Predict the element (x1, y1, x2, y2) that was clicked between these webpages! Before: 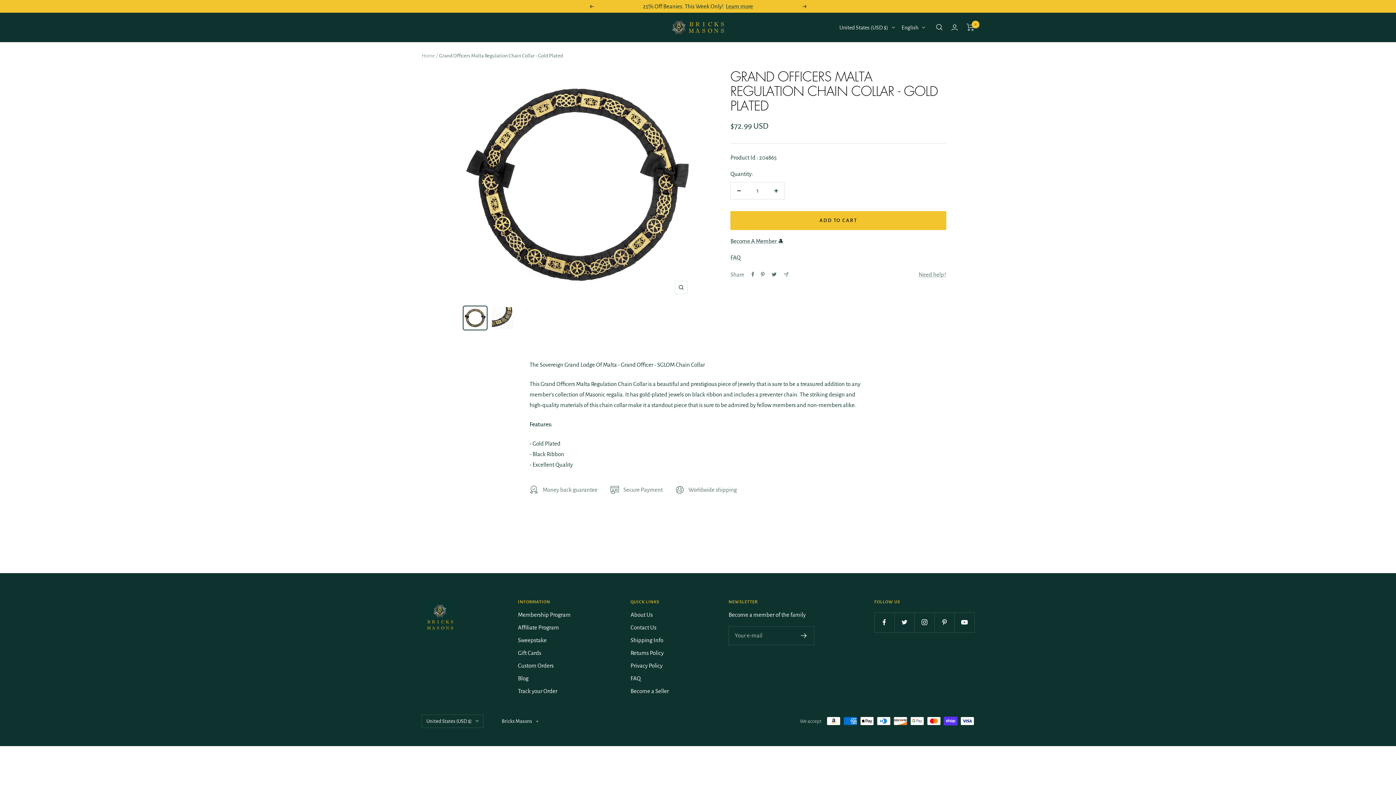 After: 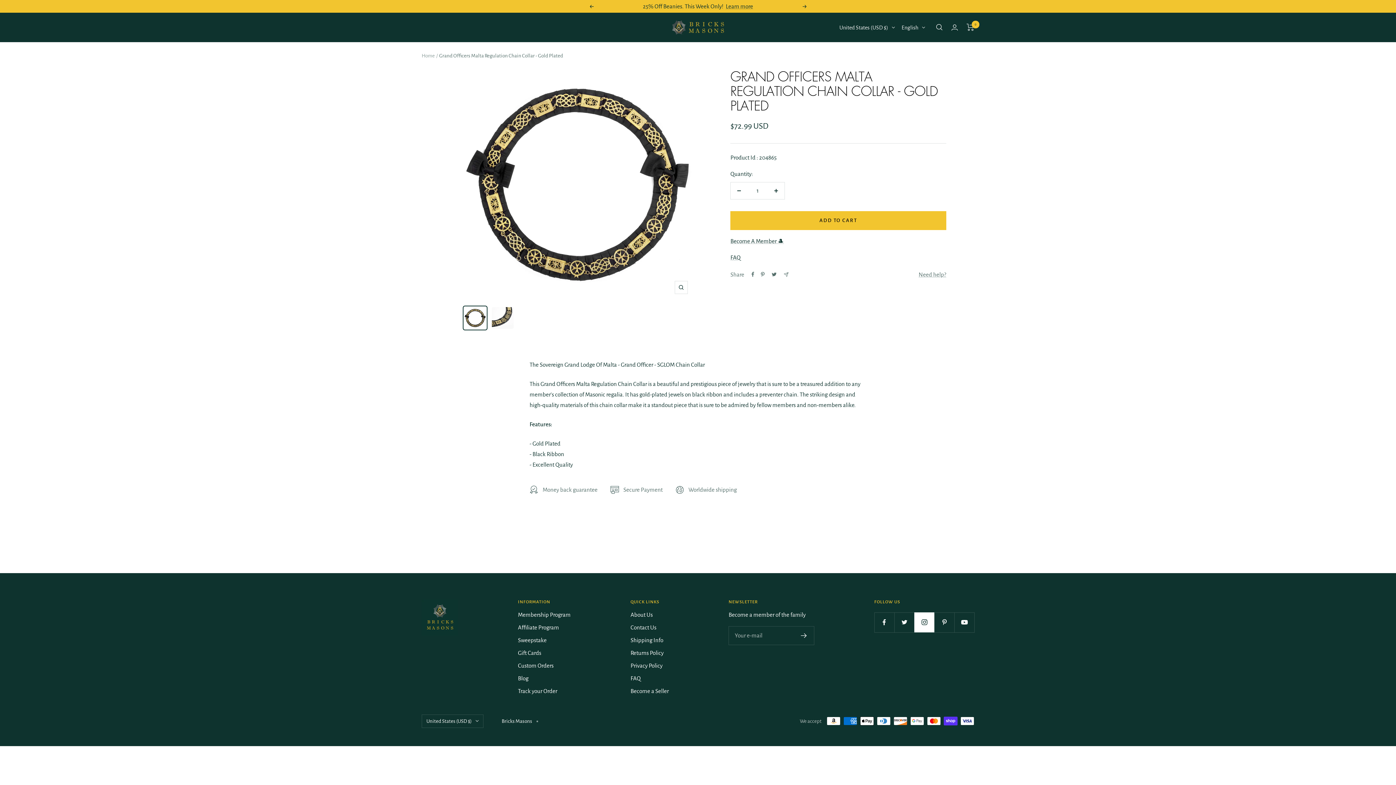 Action: bbox: (914, 612, 934, 632) label: Follow us on Instagram